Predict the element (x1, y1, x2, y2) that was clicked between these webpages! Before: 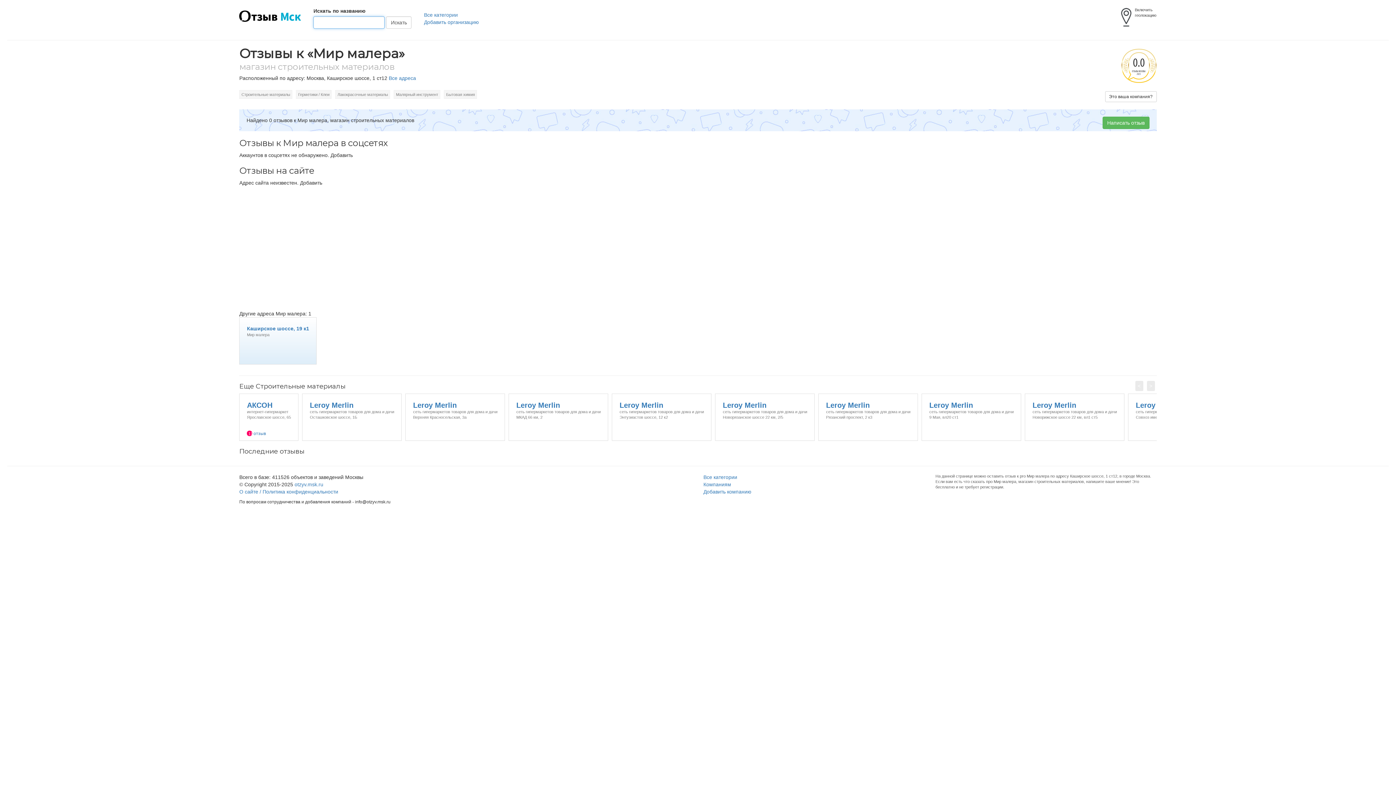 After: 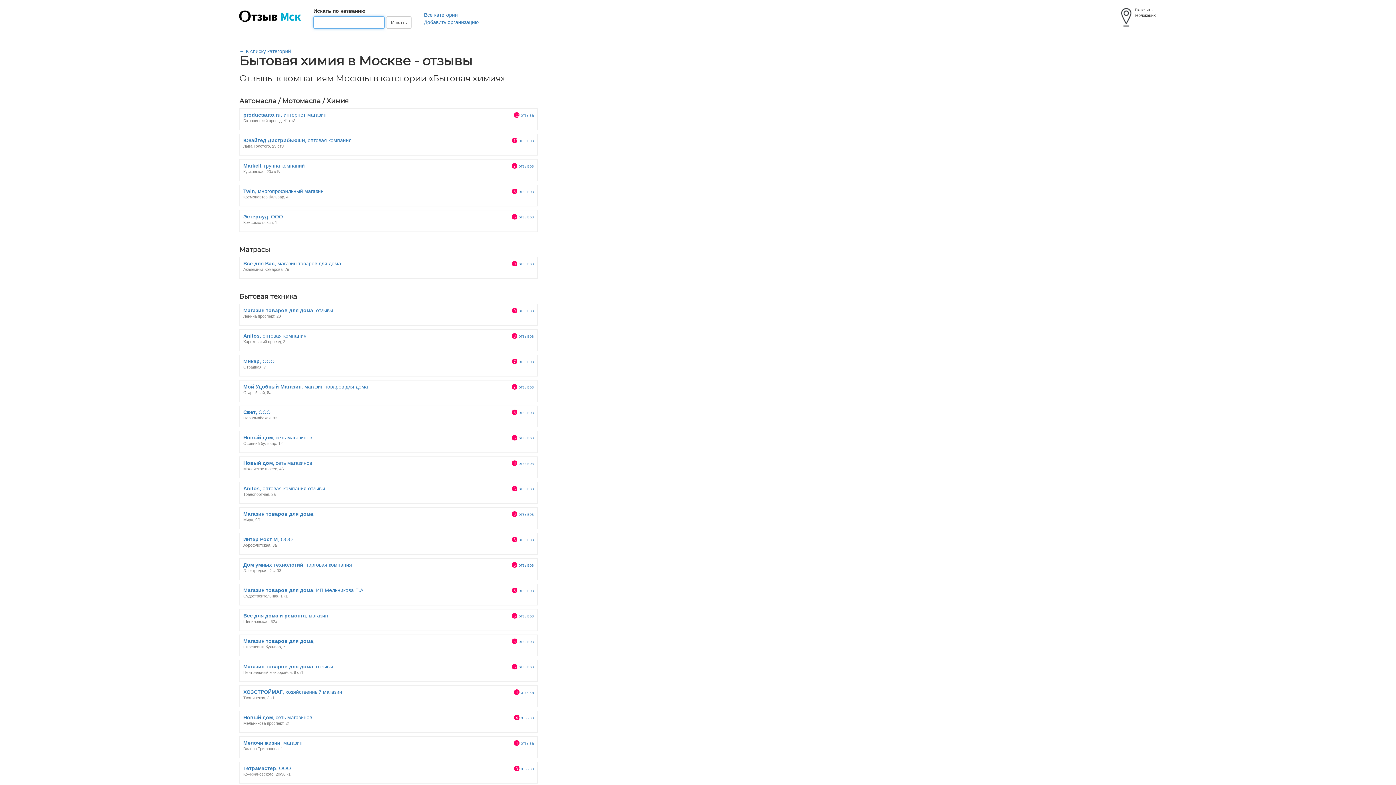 Action: label: Бытовая химия bbox: (444, 91, 480, 97)